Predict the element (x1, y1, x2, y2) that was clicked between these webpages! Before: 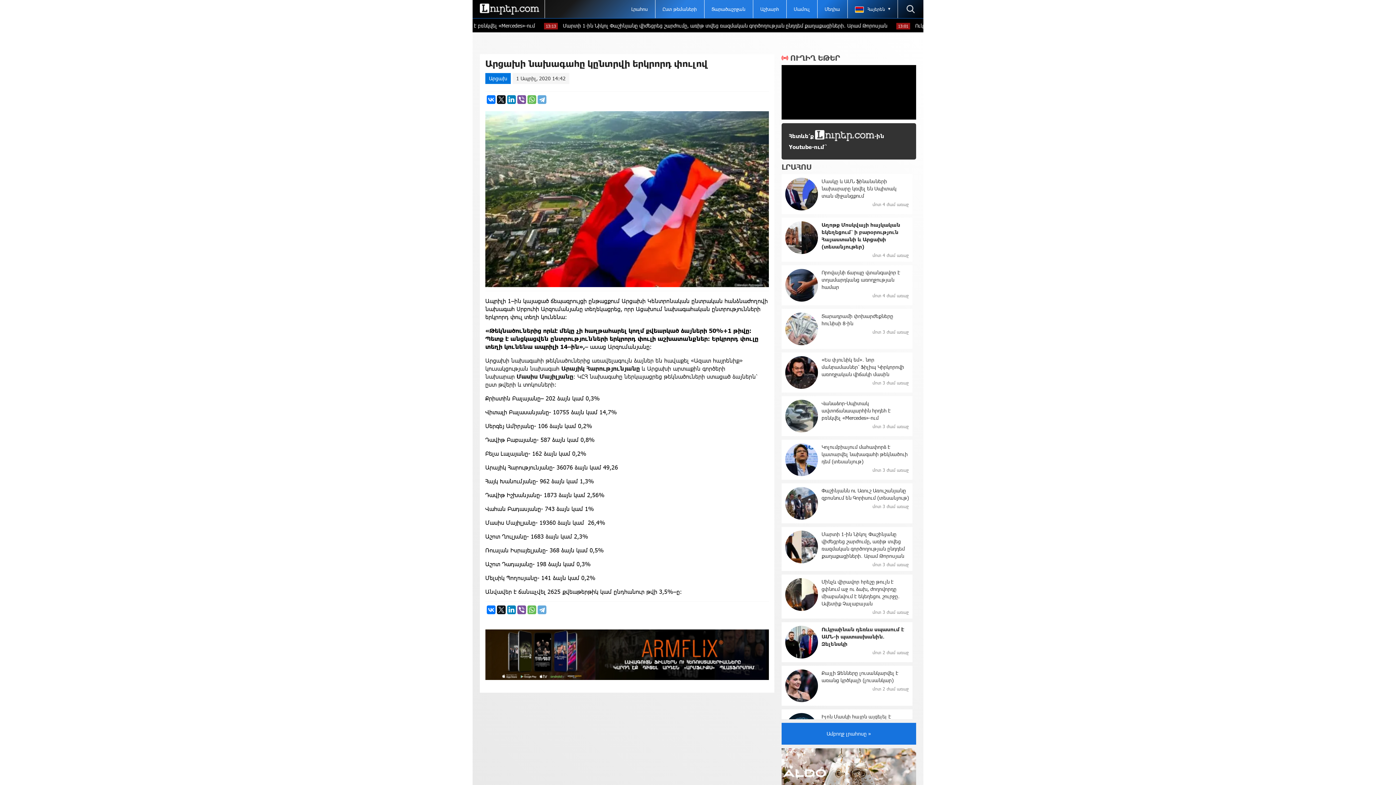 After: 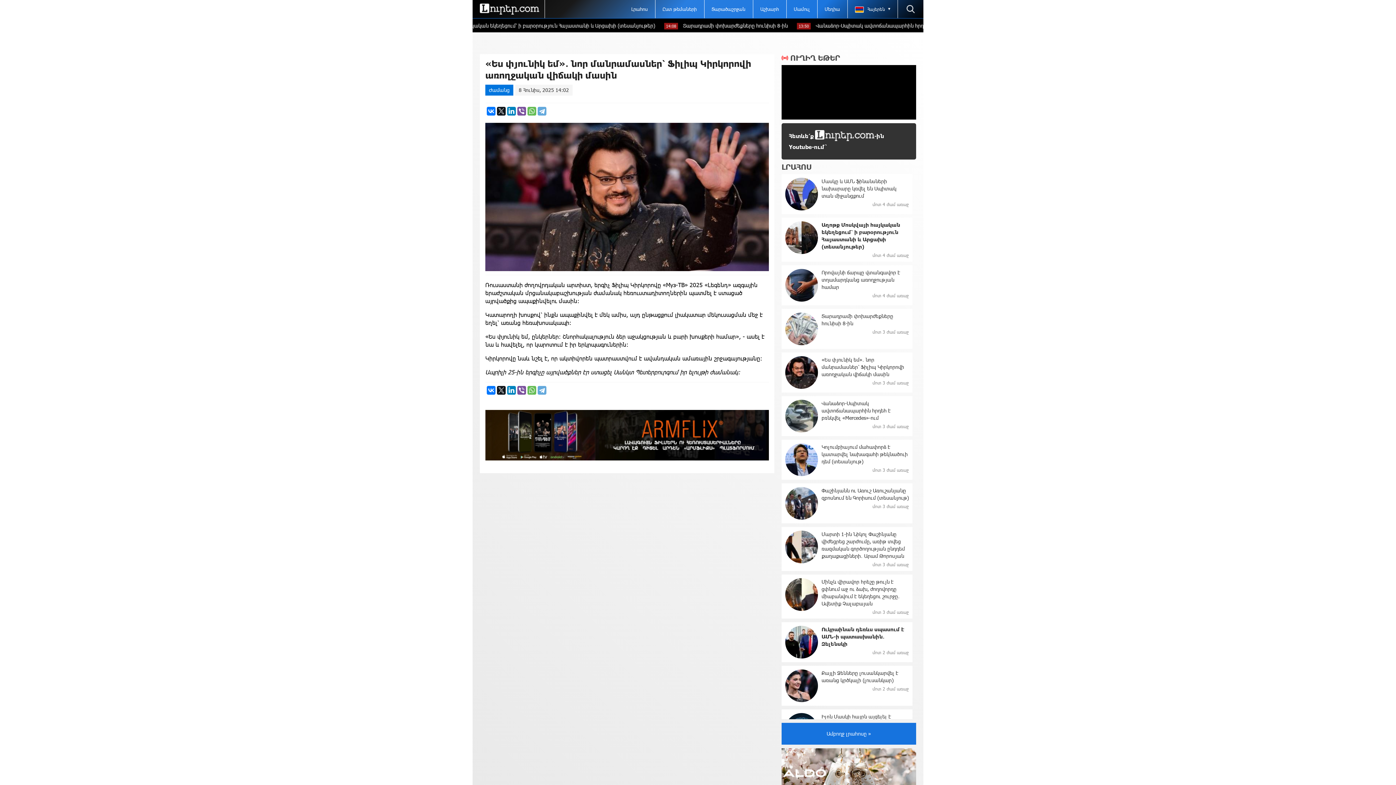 Action: bbox: (781, 352, 912, 392) label: «Ես փյունիկ եմ»․ նոր մանրամասներ՝ Ֆիլիպ Կիրկորովի առողջական վիճակի մասին
մոտ 3 ժամ առաջ